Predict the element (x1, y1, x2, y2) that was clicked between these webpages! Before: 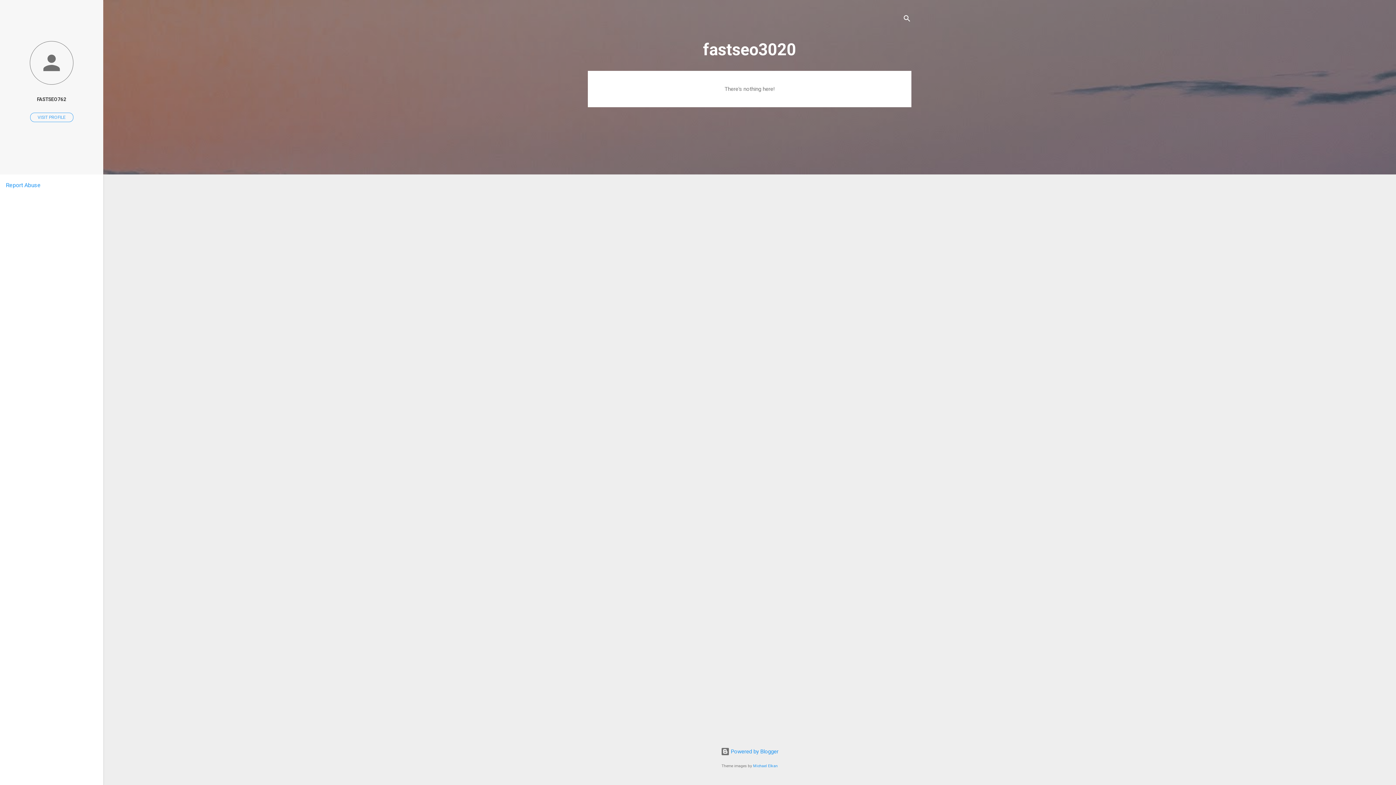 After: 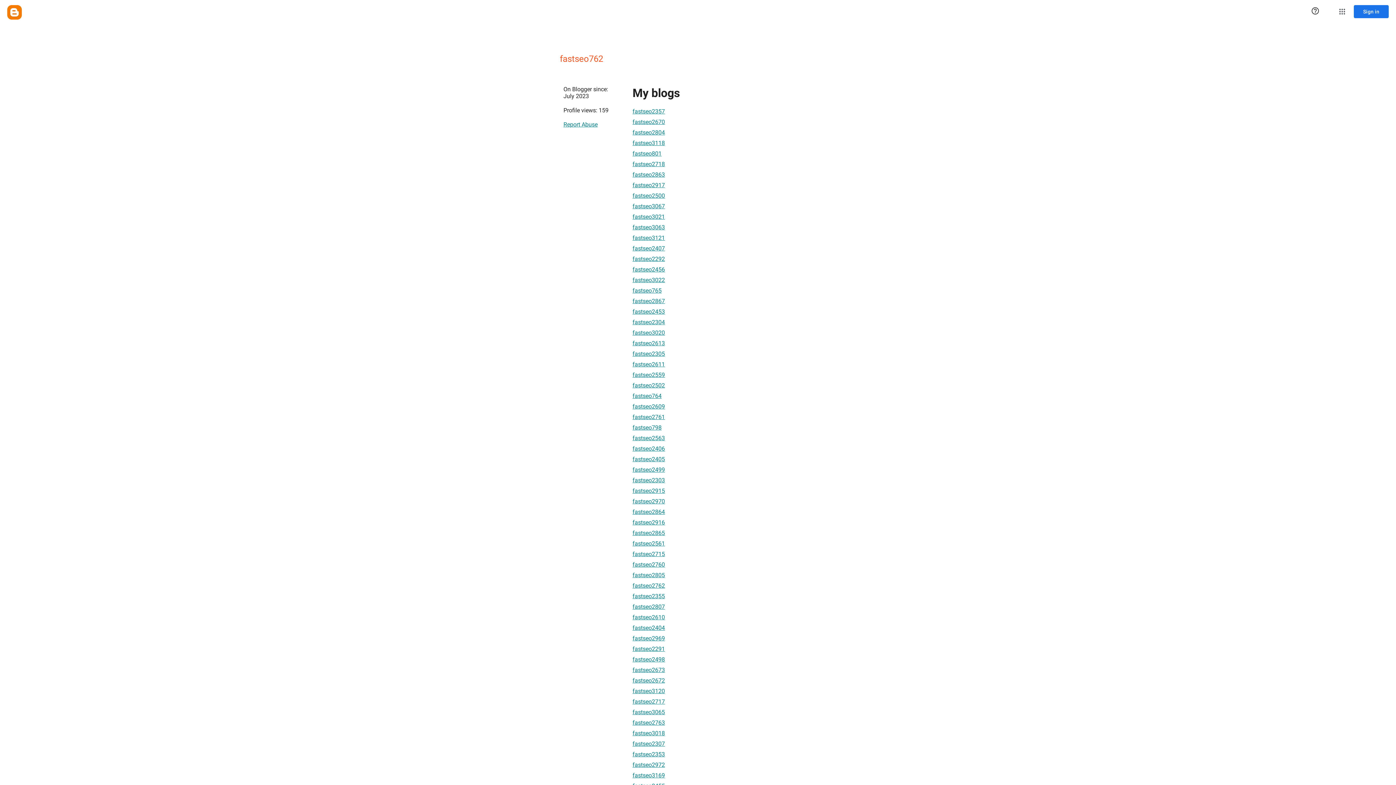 Action: bbox: (0, 40, 103, 86)